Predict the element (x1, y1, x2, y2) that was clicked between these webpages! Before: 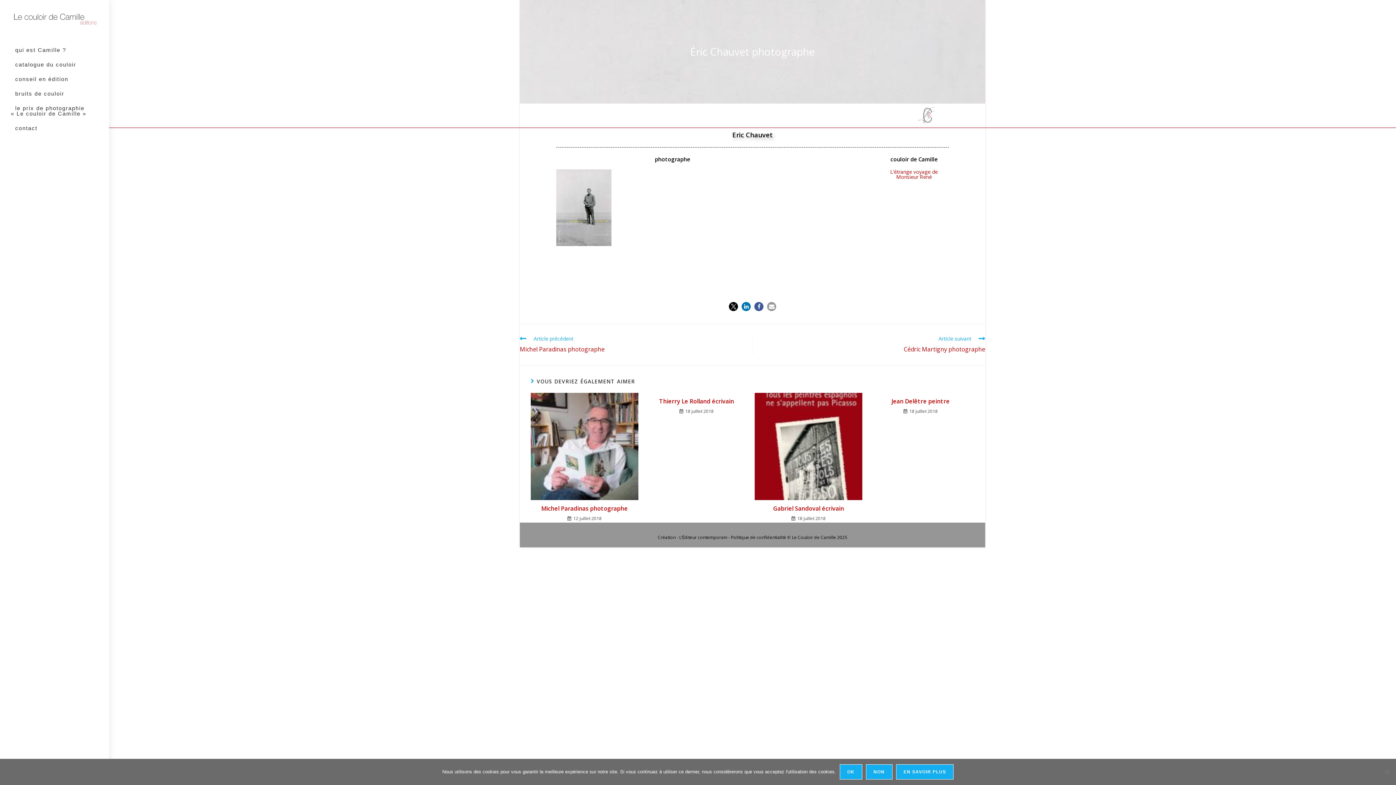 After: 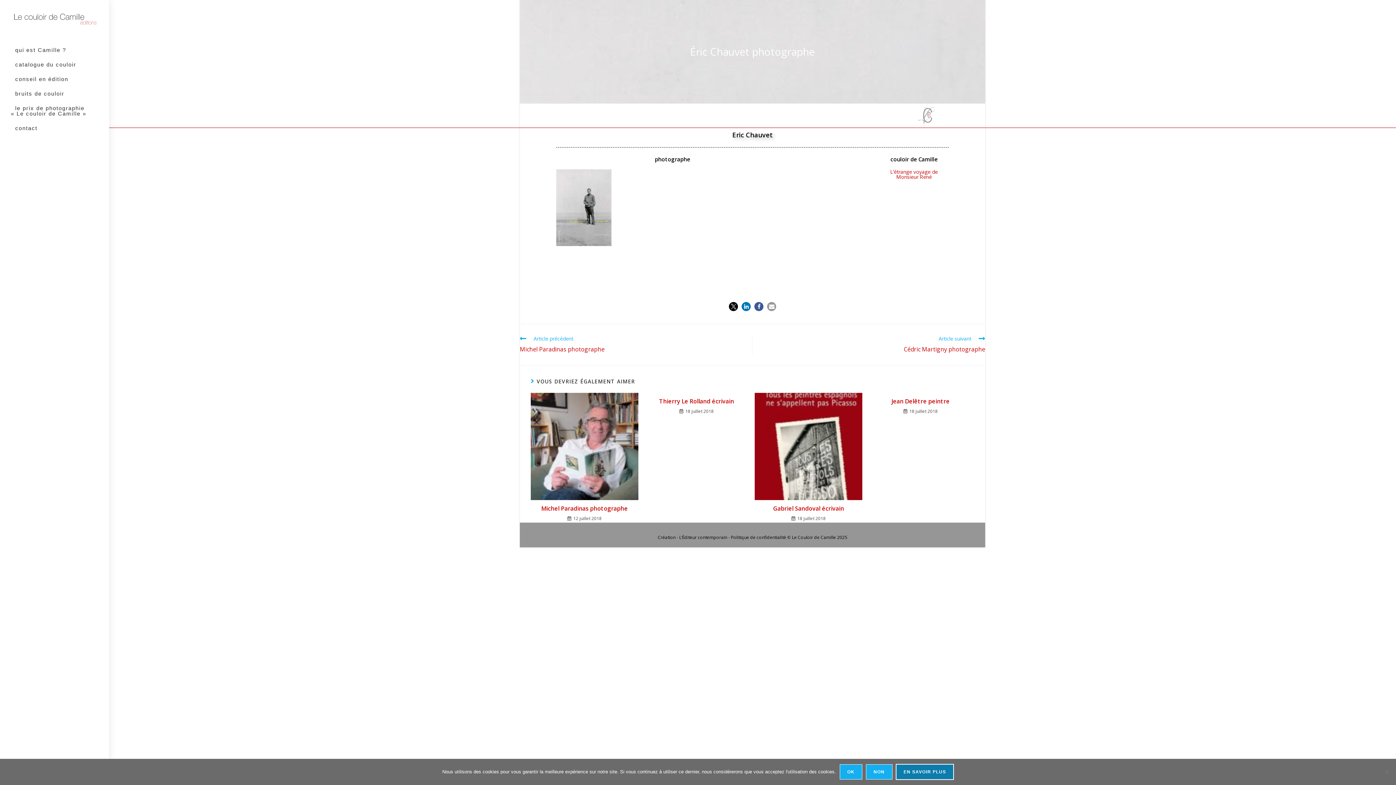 Action: label: En savoir plus bbox: (896, 764, 953, 780)